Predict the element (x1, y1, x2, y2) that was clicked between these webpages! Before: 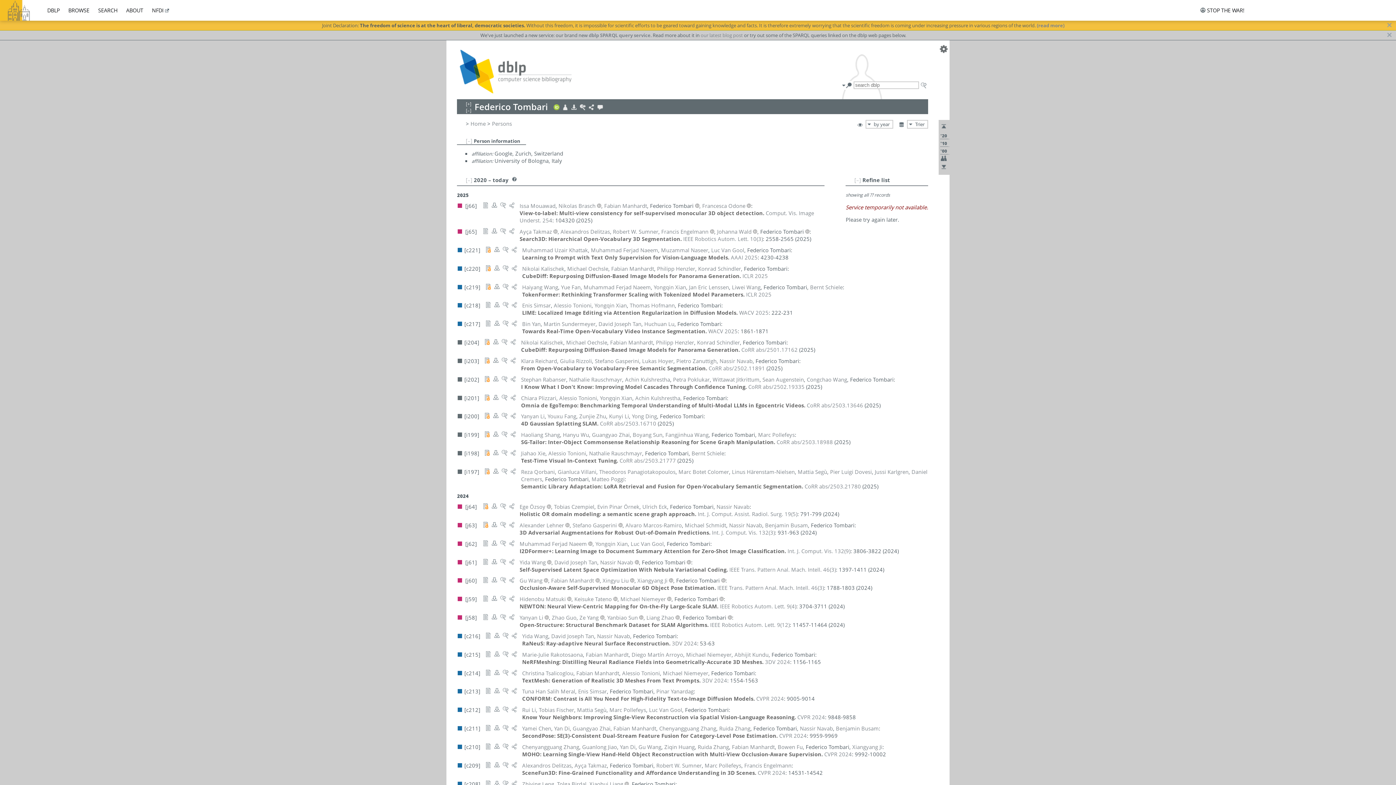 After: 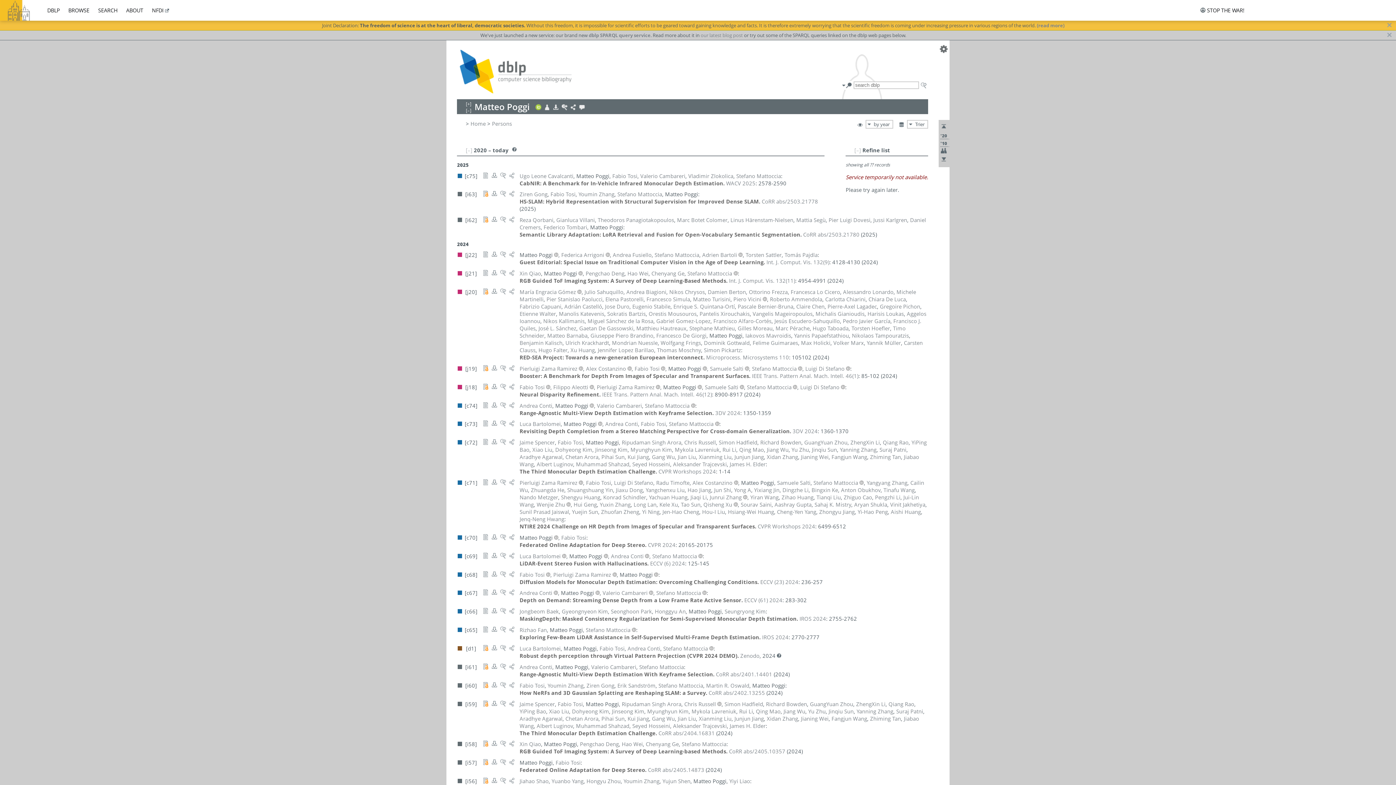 Action: label: Matteo Poggi bbox: (591, 475, 624, 482)